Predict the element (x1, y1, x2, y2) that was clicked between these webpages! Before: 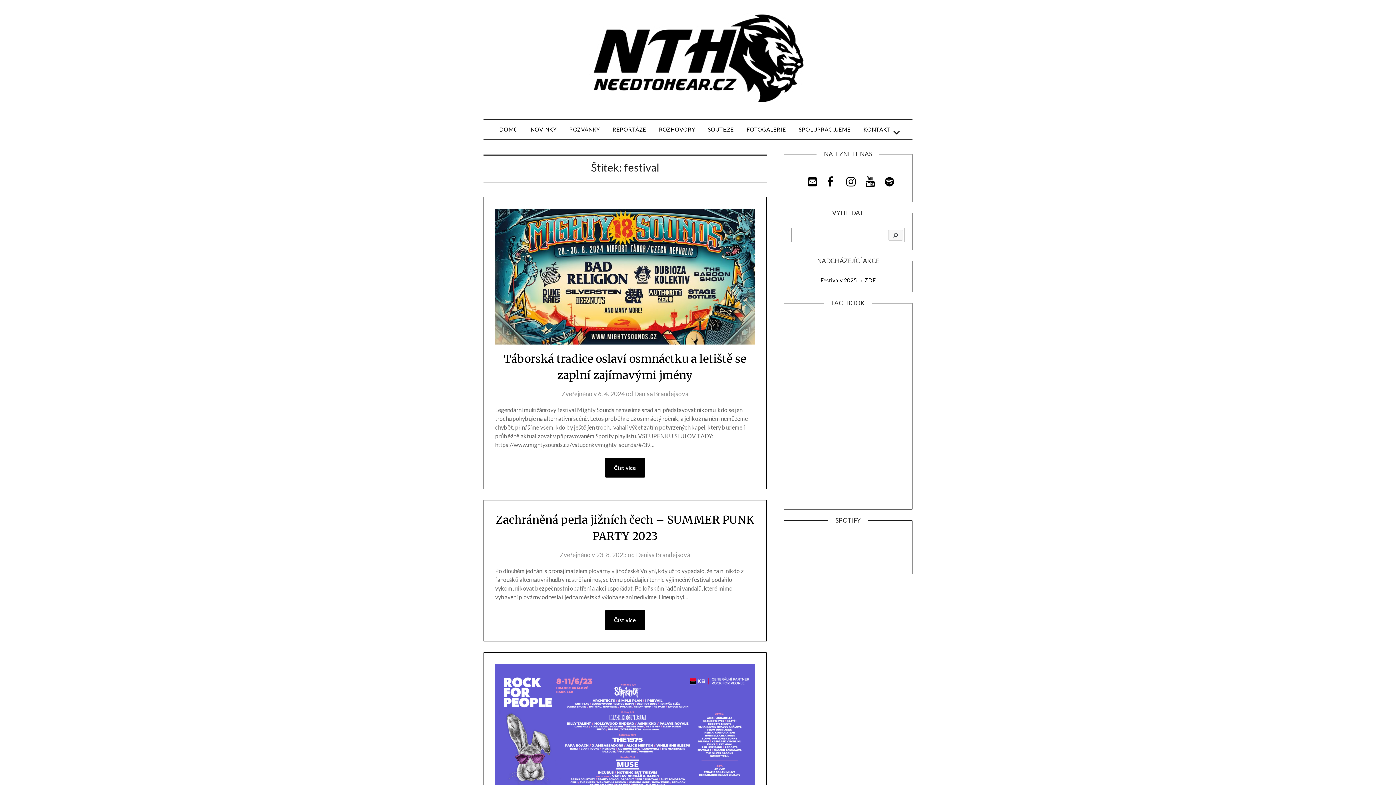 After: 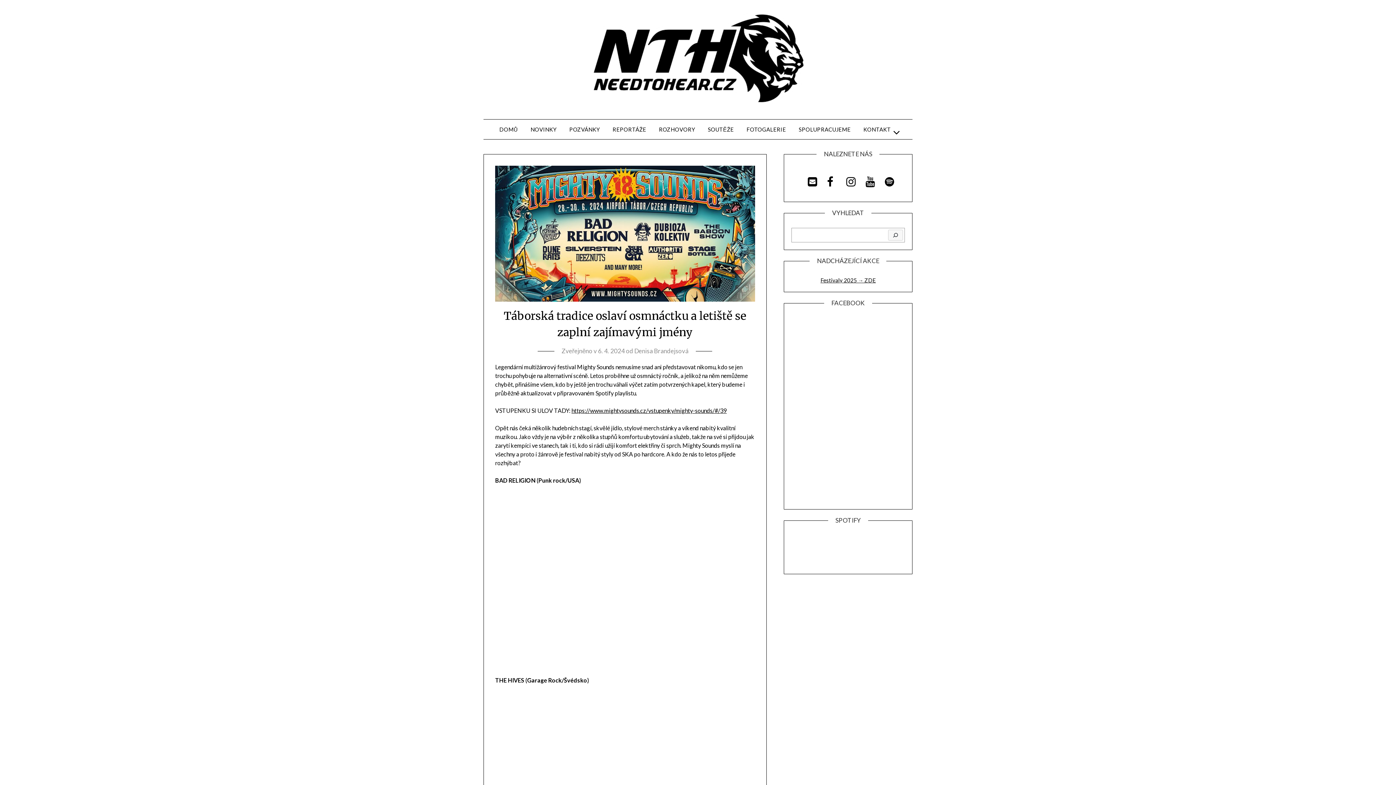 Action: label: 6. 4. 2024 bbox: (598, 390, 625, 397)